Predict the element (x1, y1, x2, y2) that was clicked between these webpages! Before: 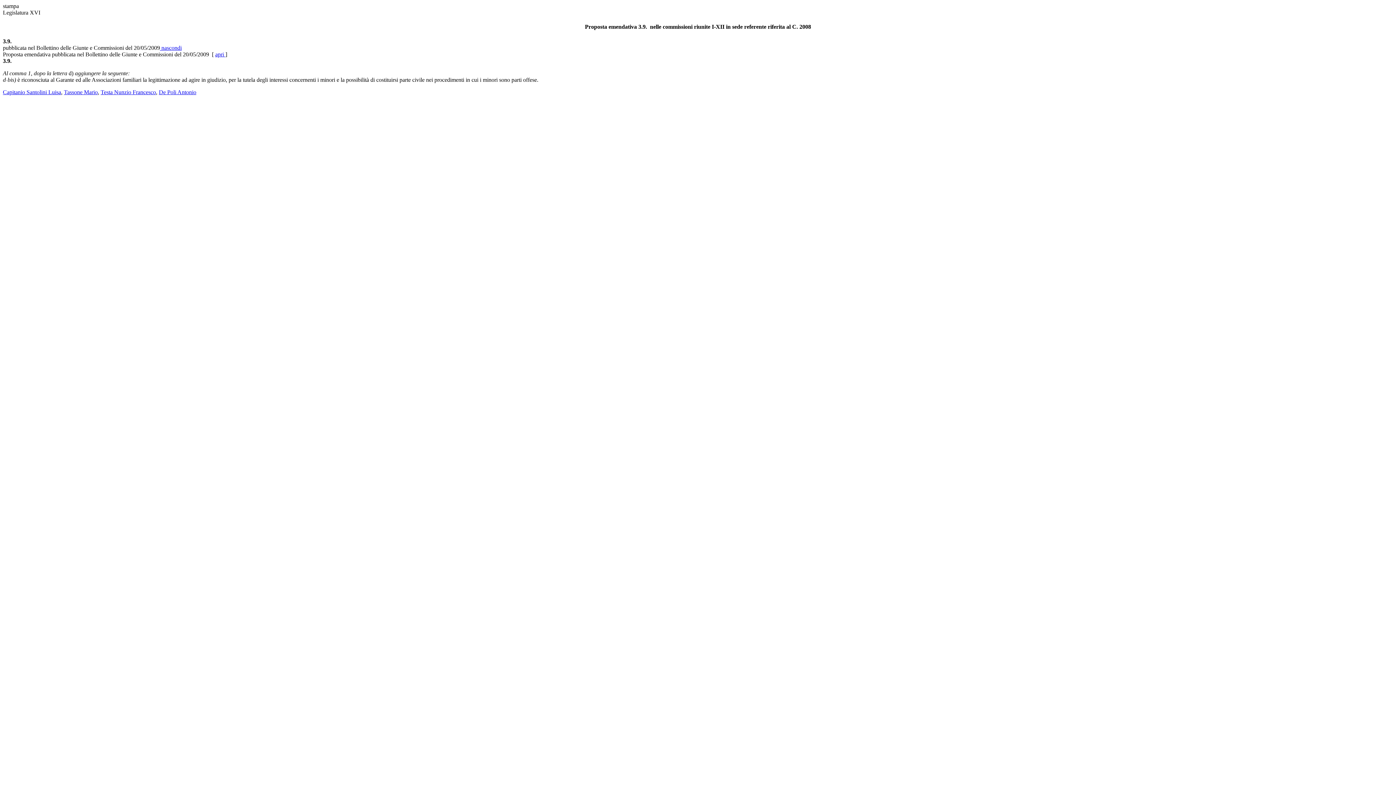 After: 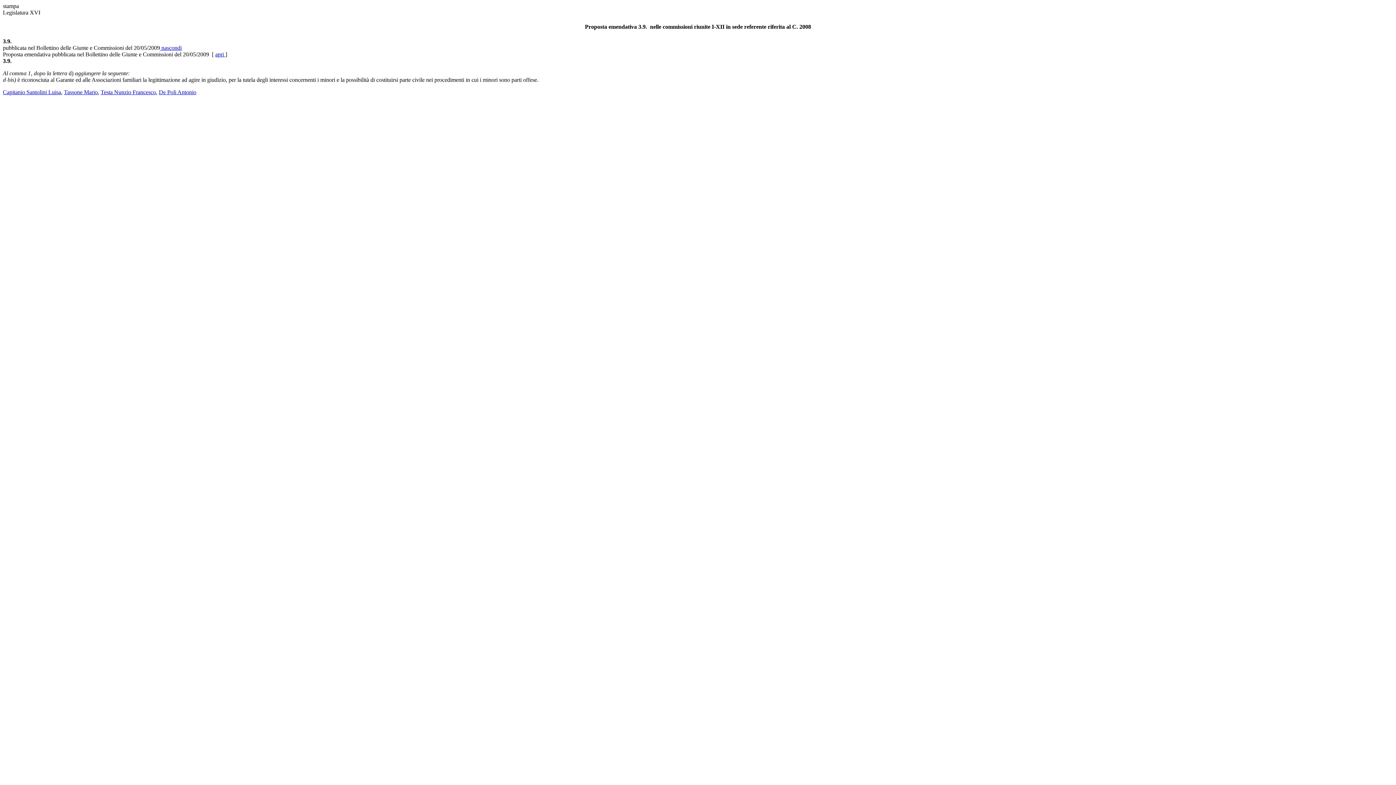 Action: label: stampa bbox: (2, 2, 18, 9)